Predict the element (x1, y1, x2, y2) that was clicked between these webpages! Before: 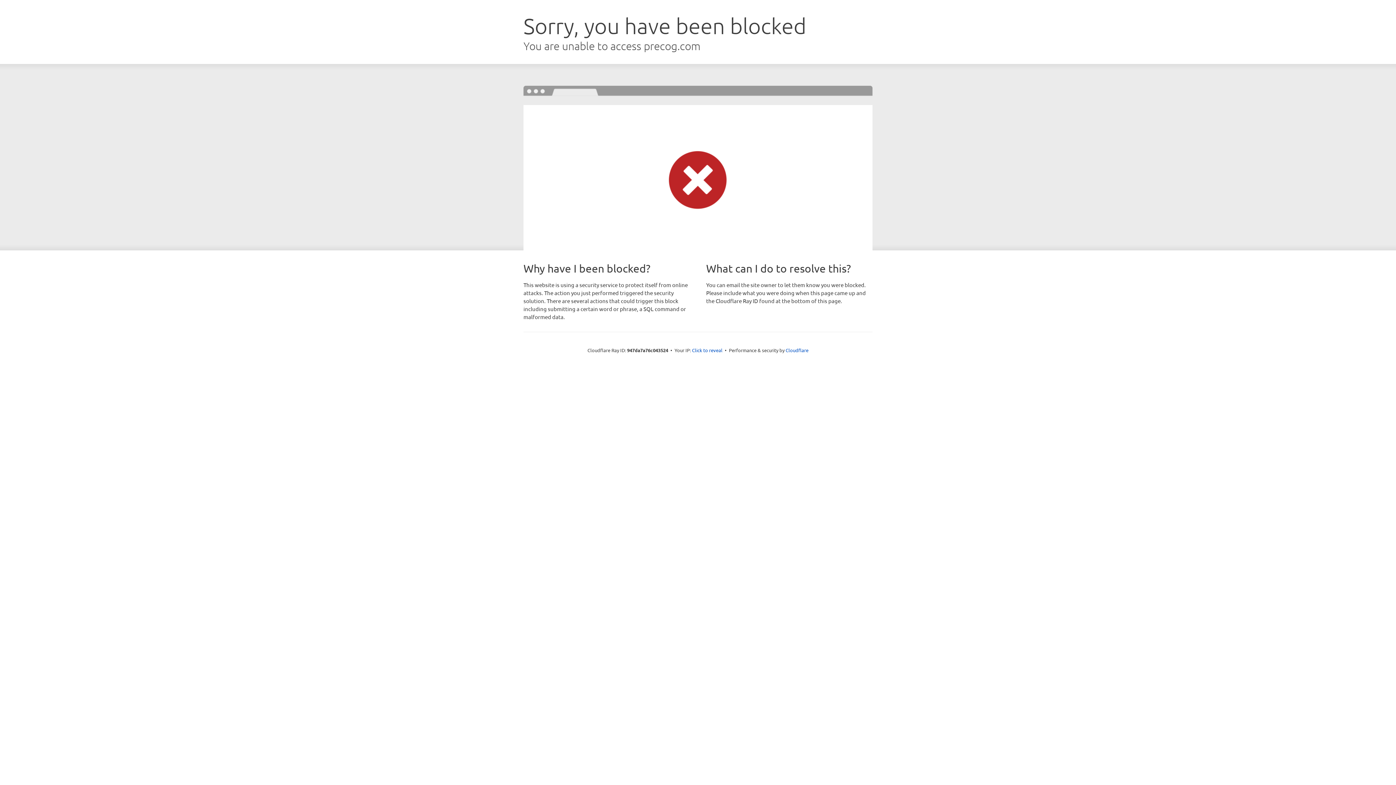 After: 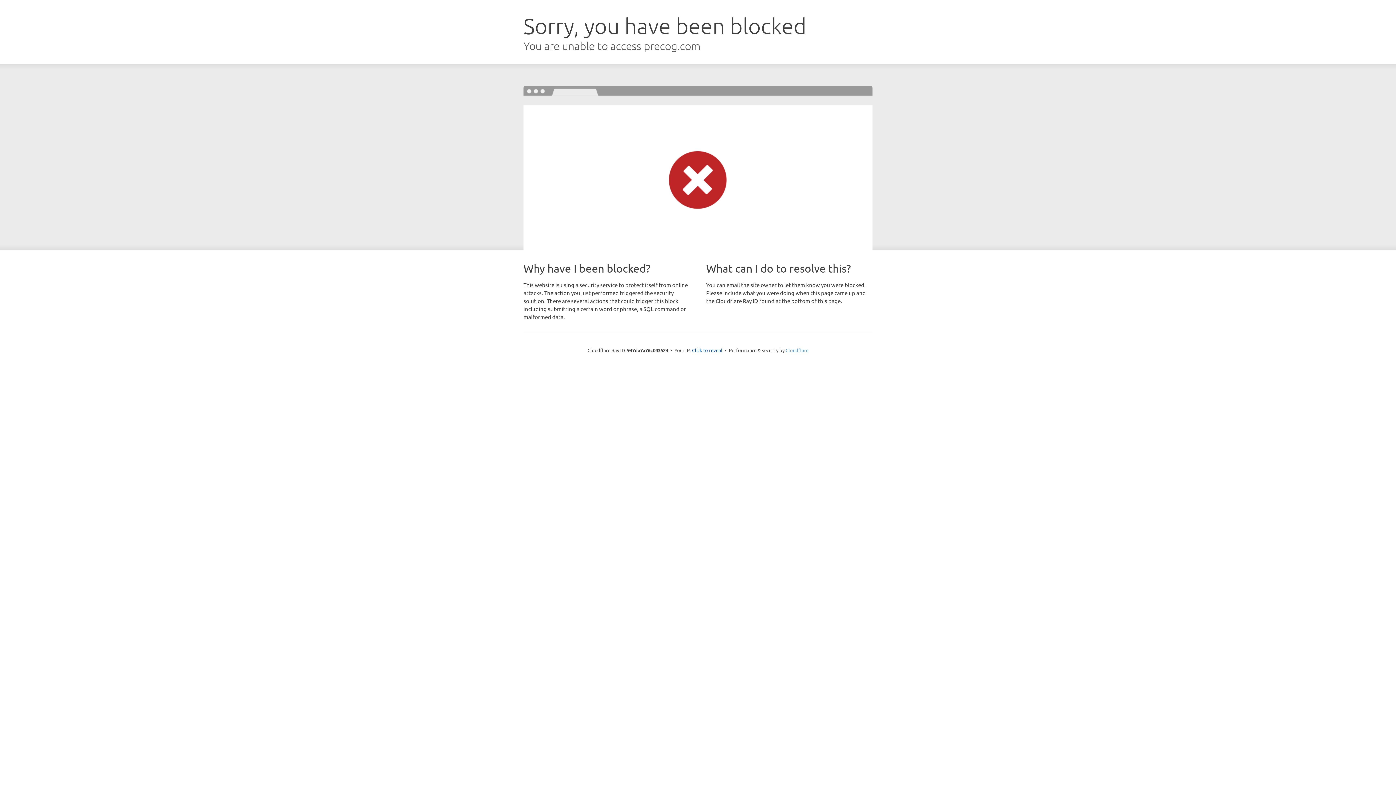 Action: bbox: (785, 347, 808, 353) label: Cloudflare